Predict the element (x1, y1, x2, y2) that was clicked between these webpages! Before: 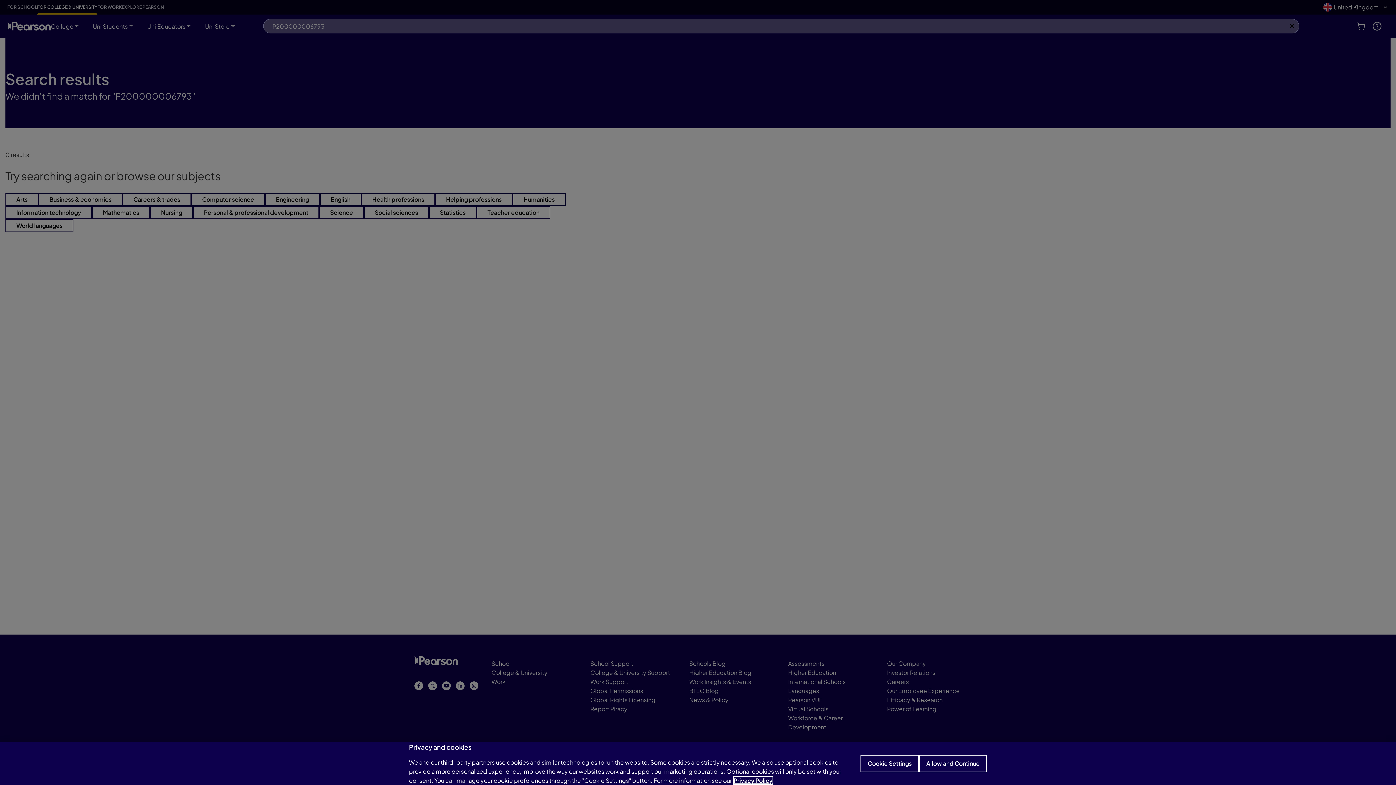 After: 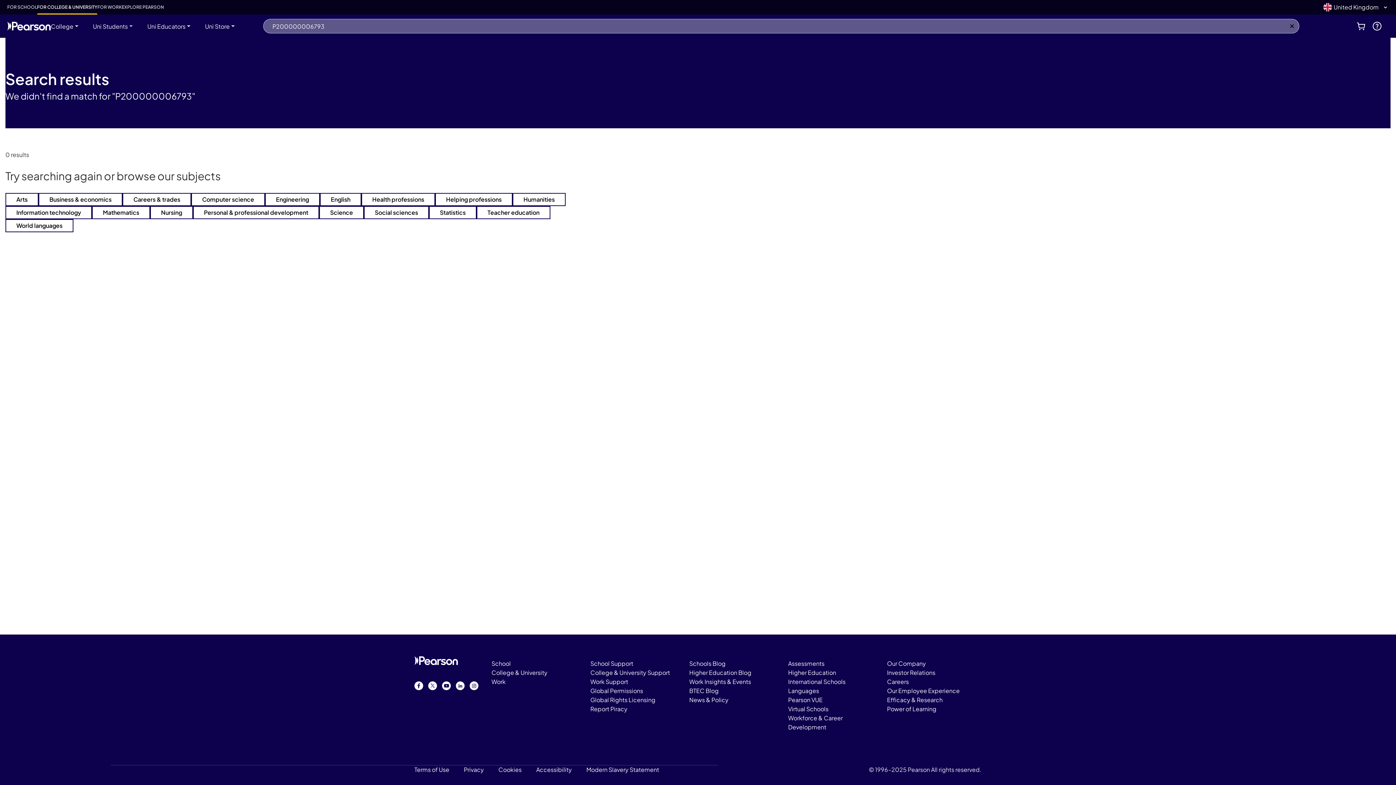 Action: label: Allow and Continue bbox: (919, 755, 987, 772)